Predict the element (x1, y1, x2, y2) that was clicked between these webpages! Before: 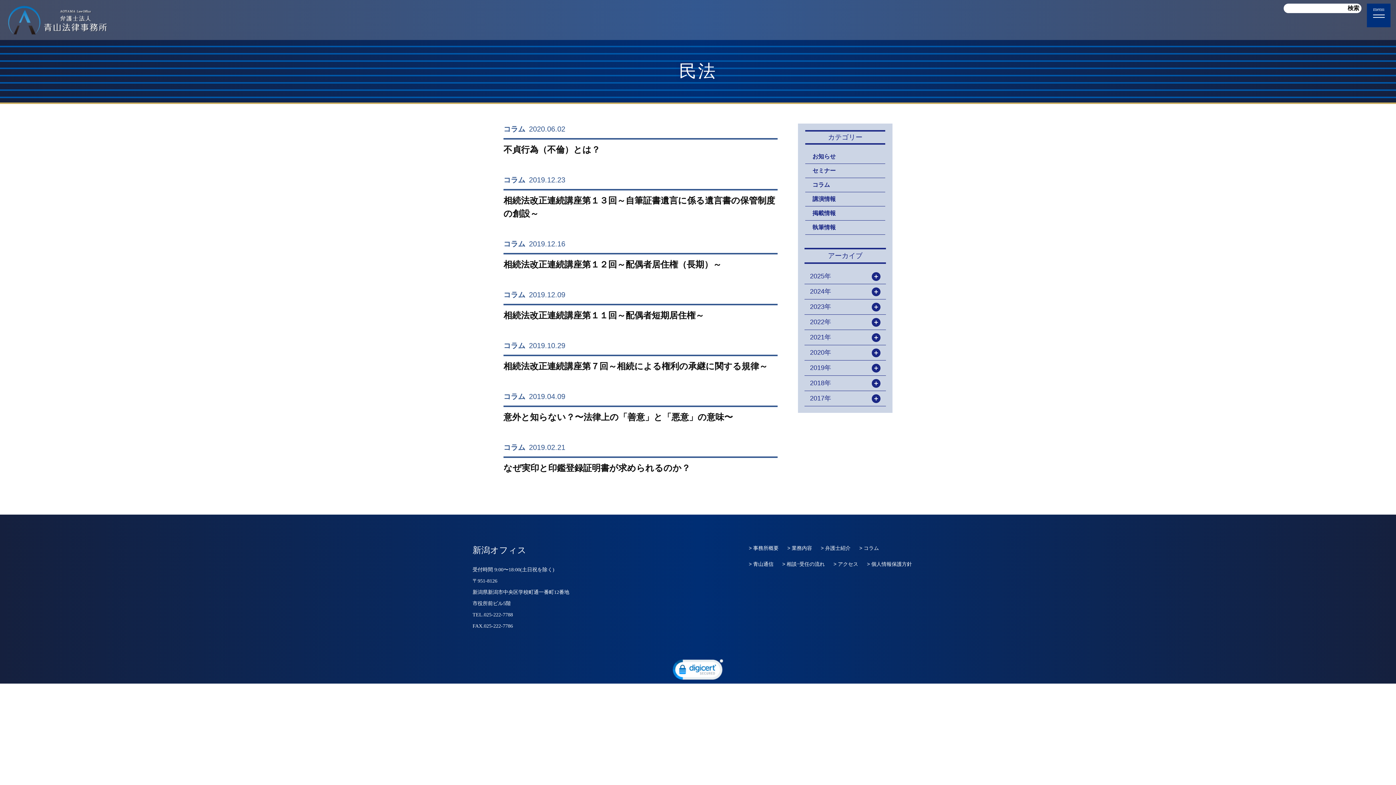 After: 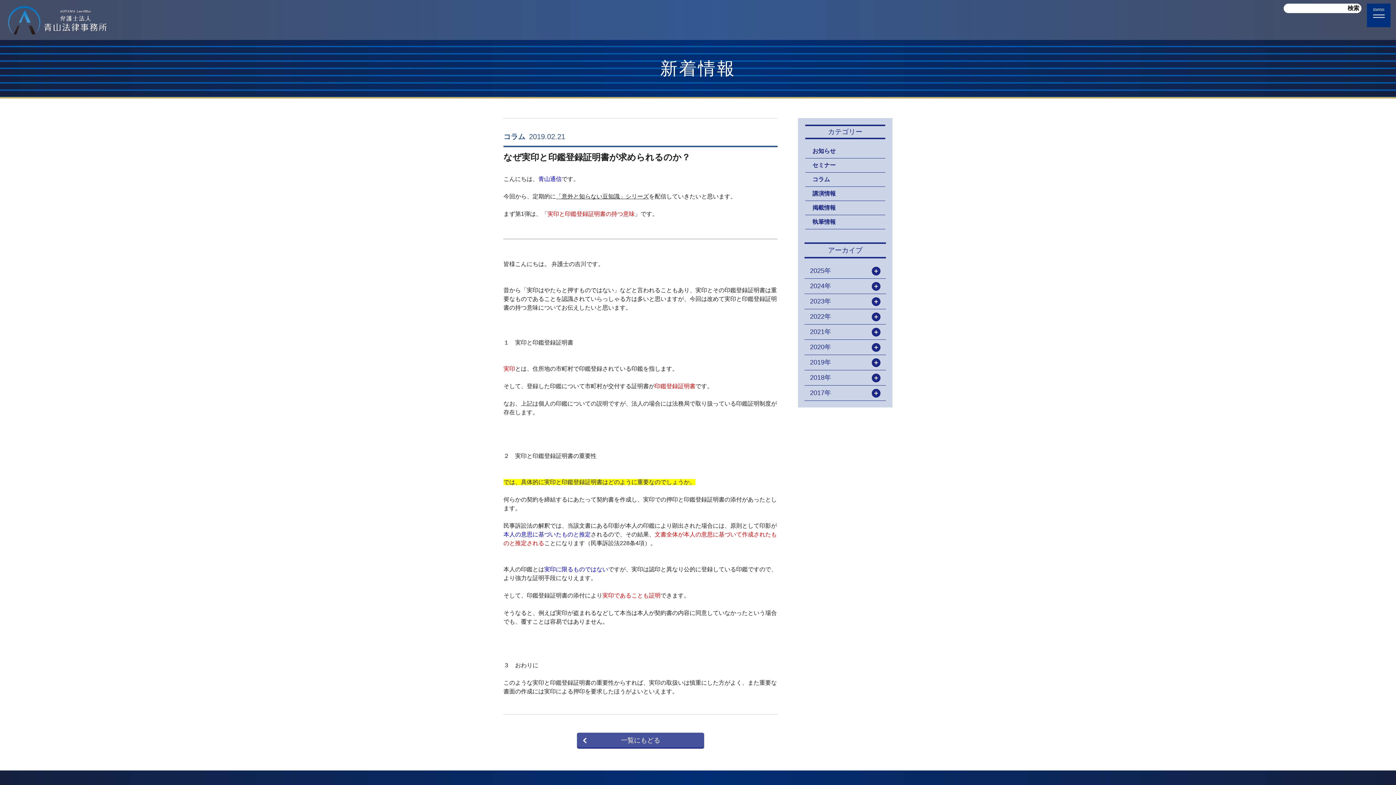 Action: bbox: (503, 463, 690, 473) label: なぜ実印と印鑑登録証明書が求められるのか？